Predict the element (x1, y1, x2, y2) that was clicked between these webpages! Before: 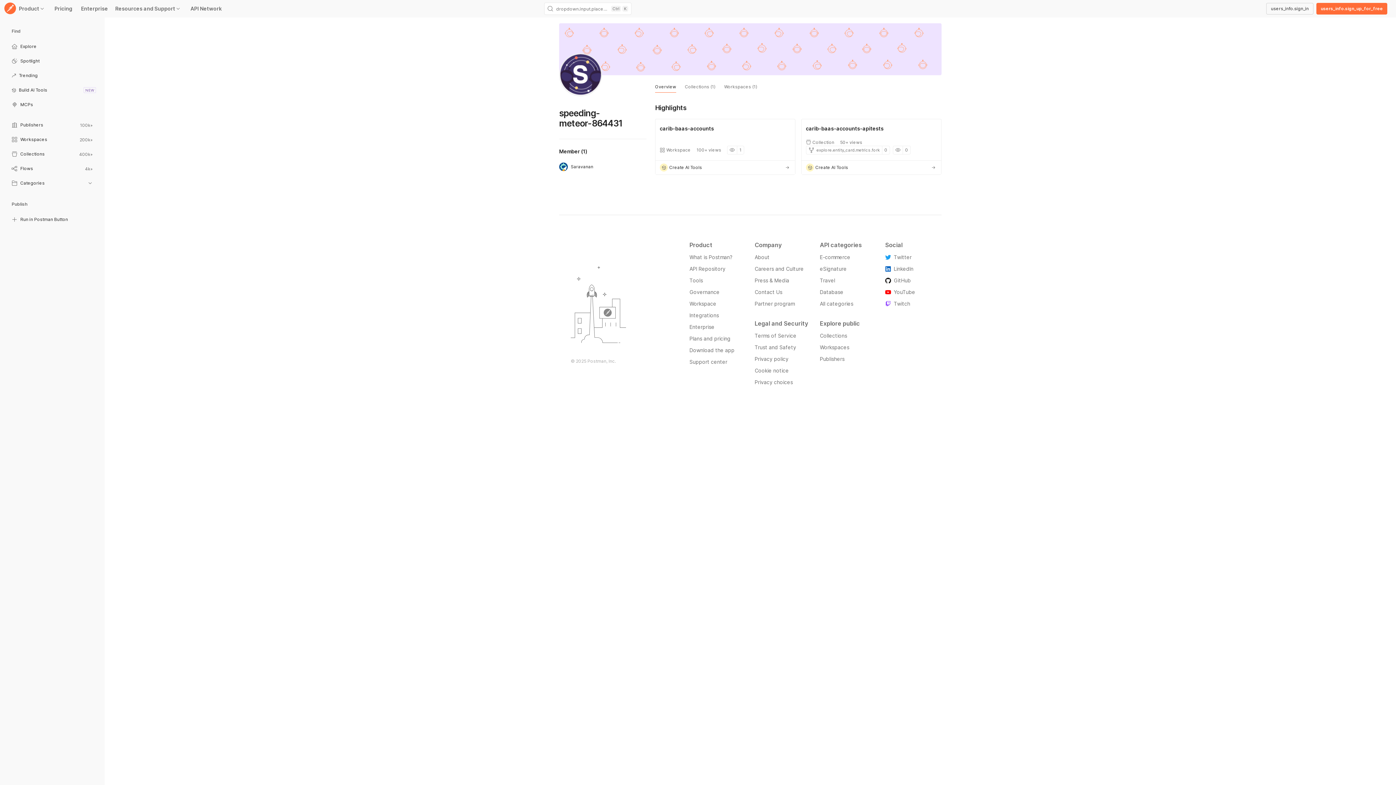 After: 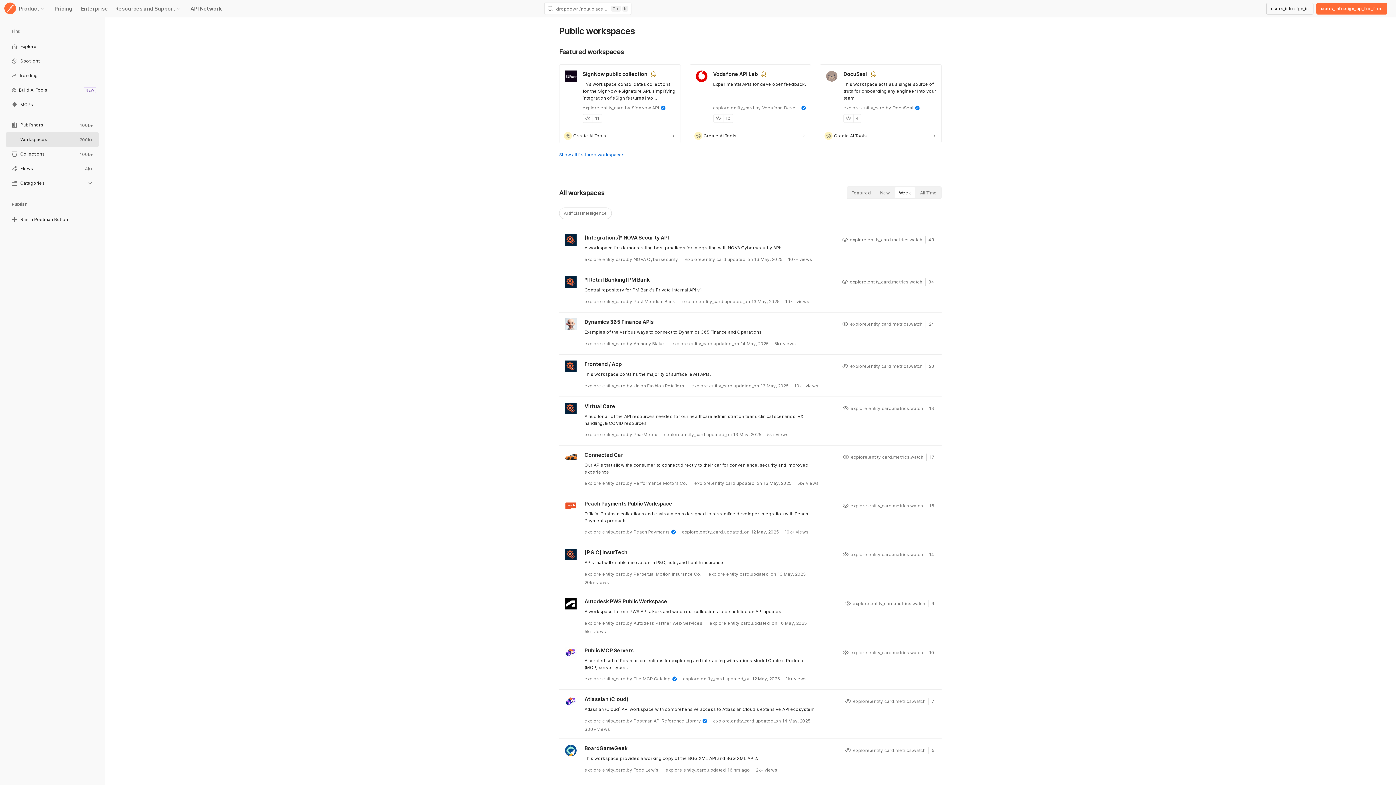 Action: label: Workspaces
200k+ bbox: (5, 133, 98, 147)